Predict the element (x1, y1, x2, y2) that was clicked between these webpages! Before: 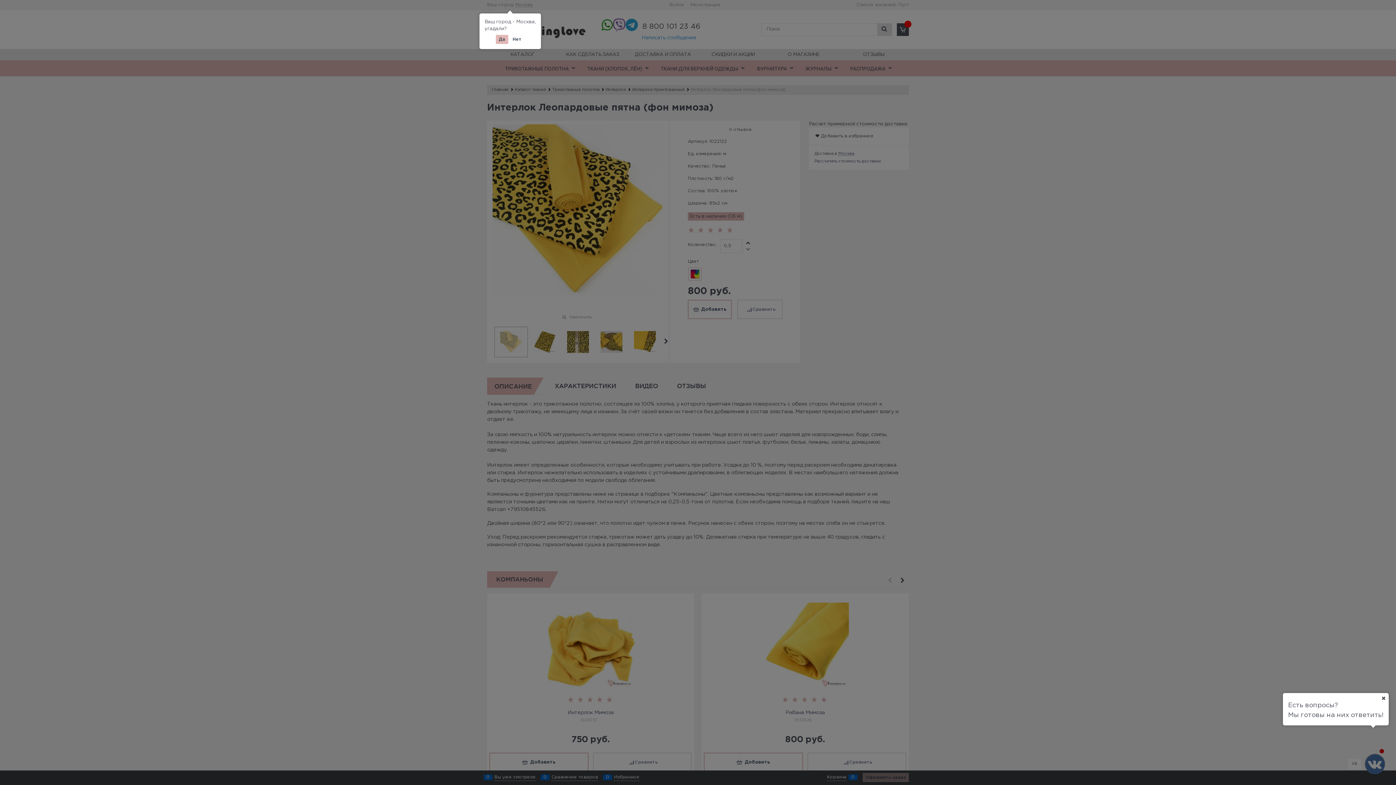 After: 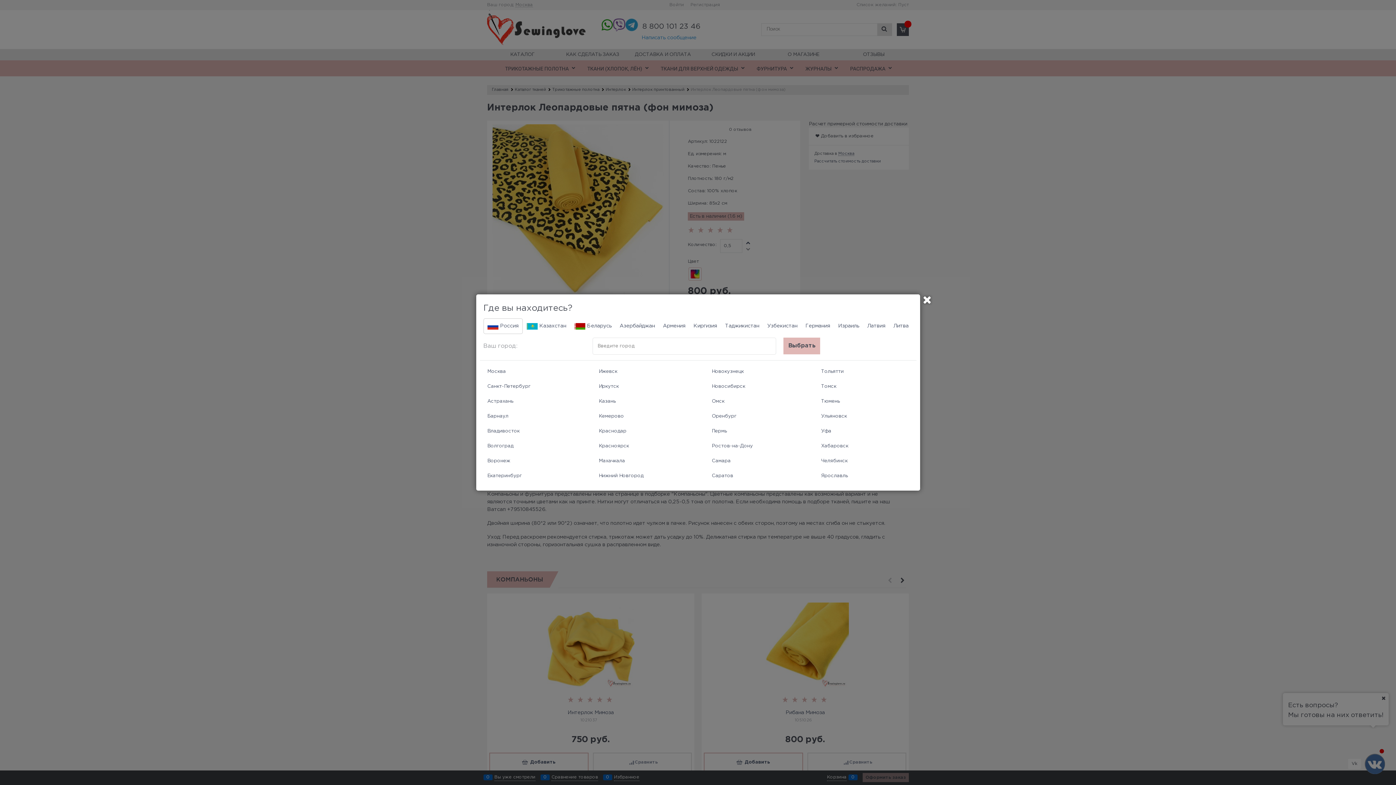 Action: bbox: (509, 34, 524, 44) label: Нет